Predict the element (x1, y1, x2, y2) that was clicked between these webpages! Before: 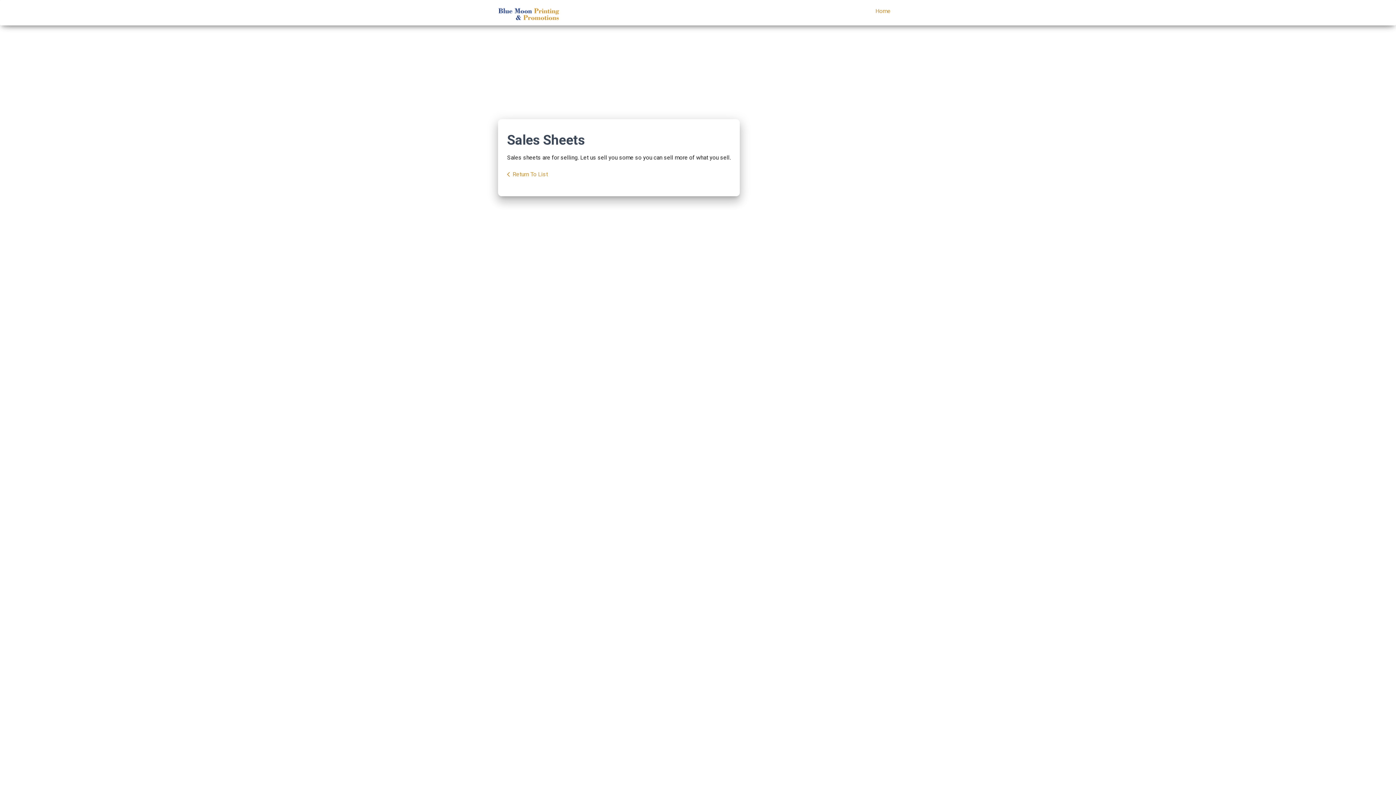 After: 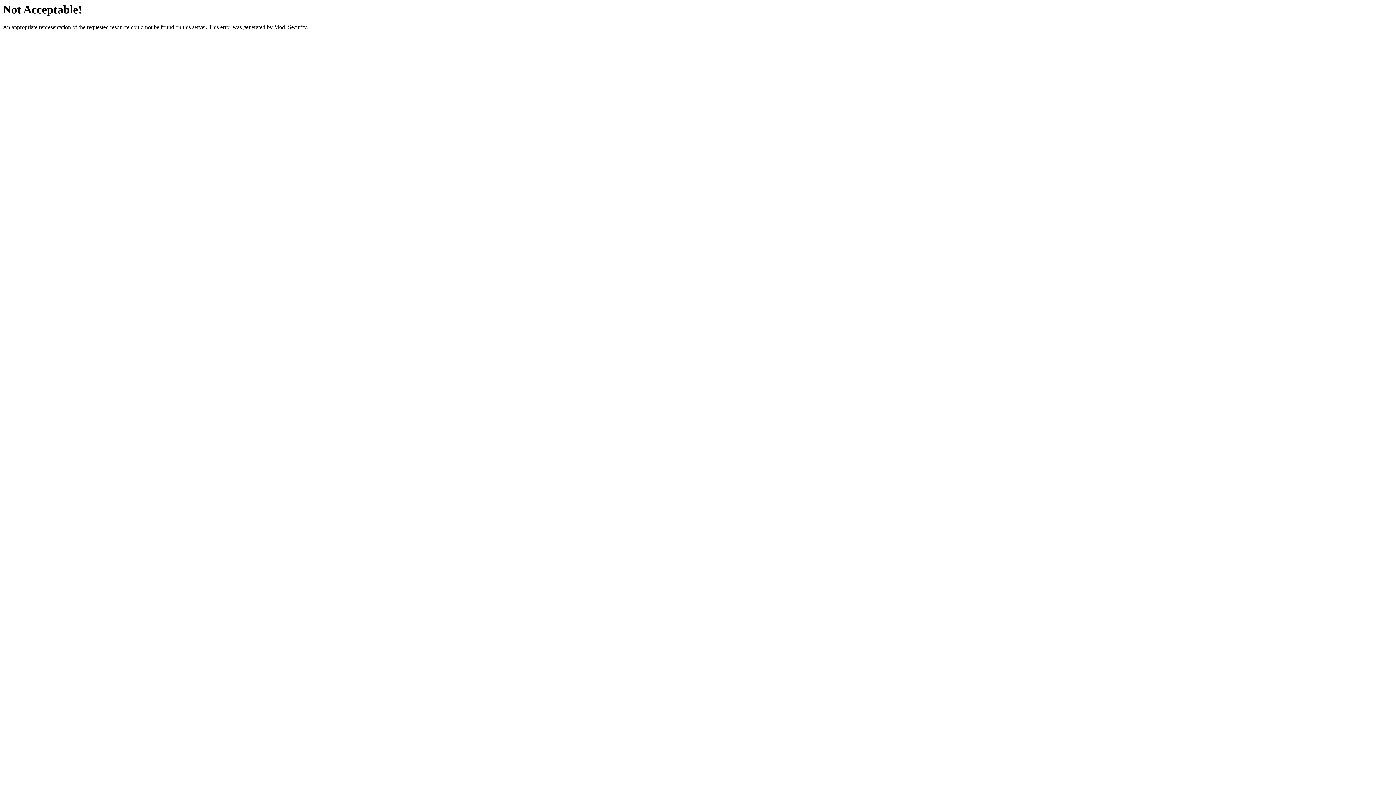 Action: bbox: (498, 10, 560, 17)